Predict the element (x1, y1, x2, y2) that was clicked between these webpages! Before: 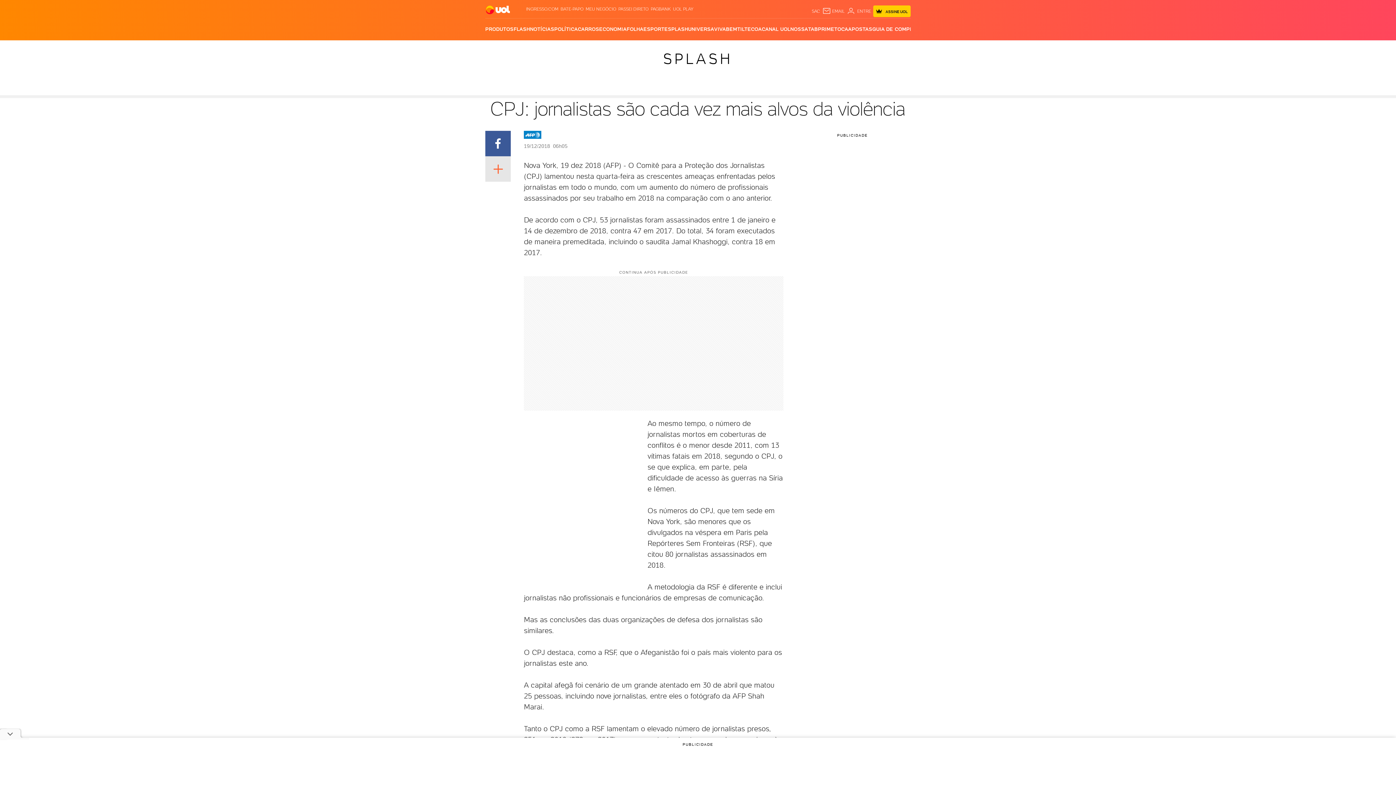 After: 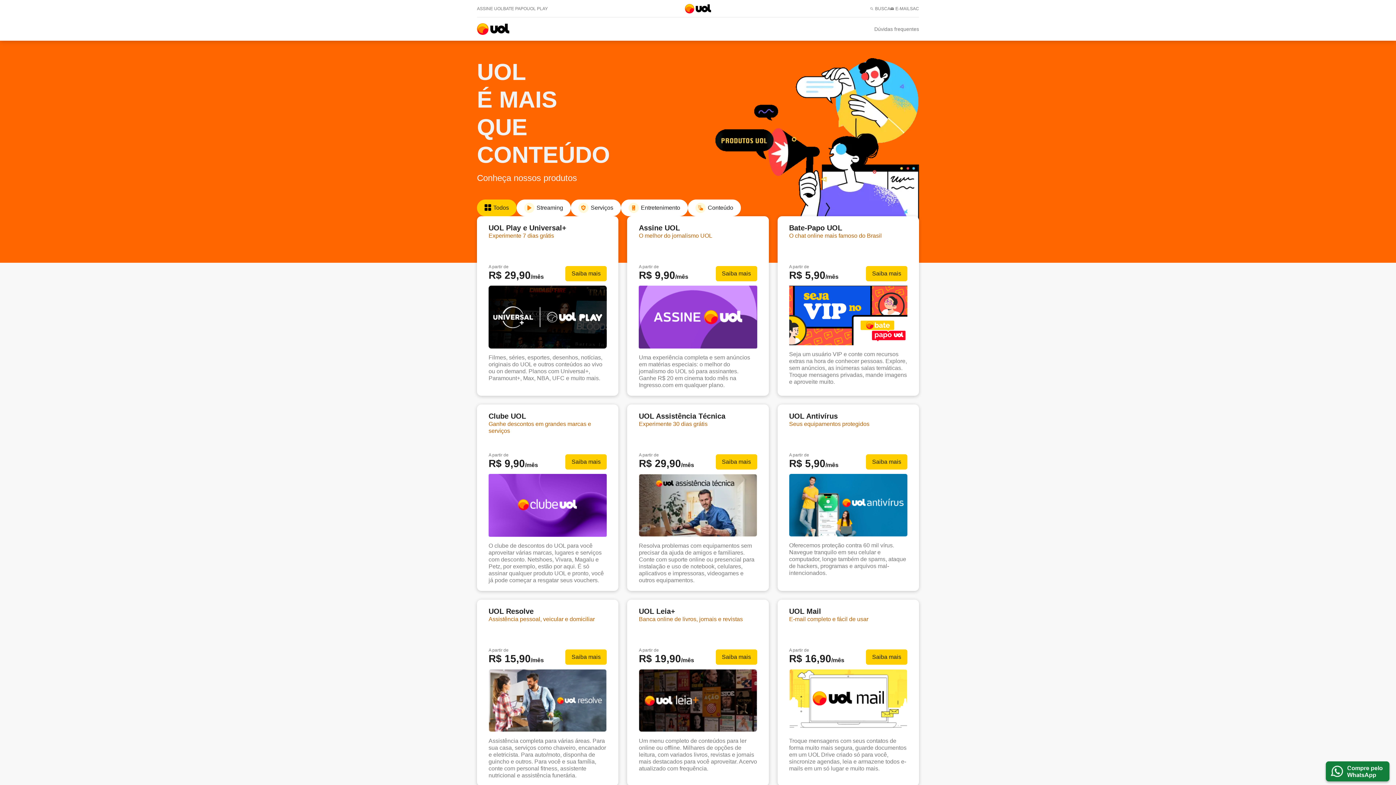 Action: bbox: (485, 18, 513, 40) label: PRODUTOS